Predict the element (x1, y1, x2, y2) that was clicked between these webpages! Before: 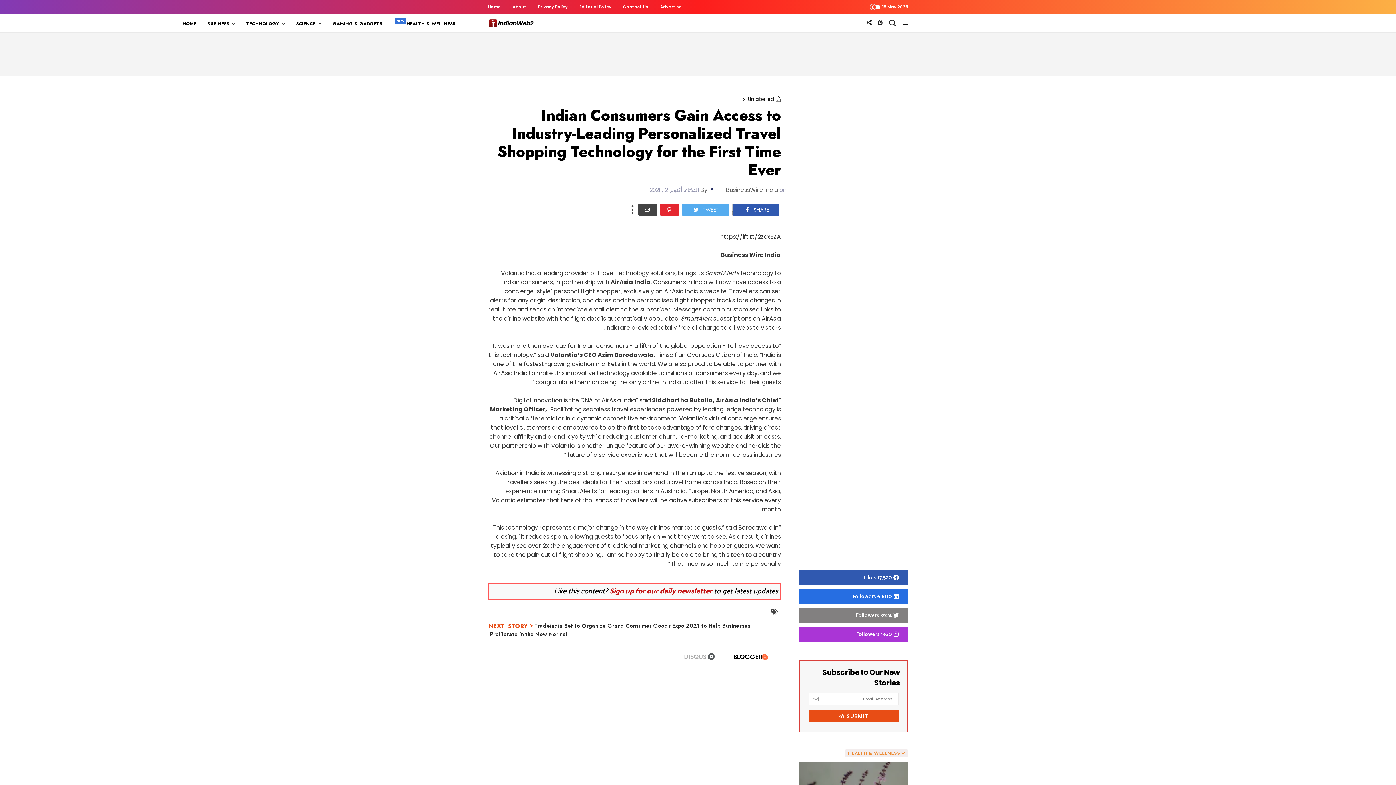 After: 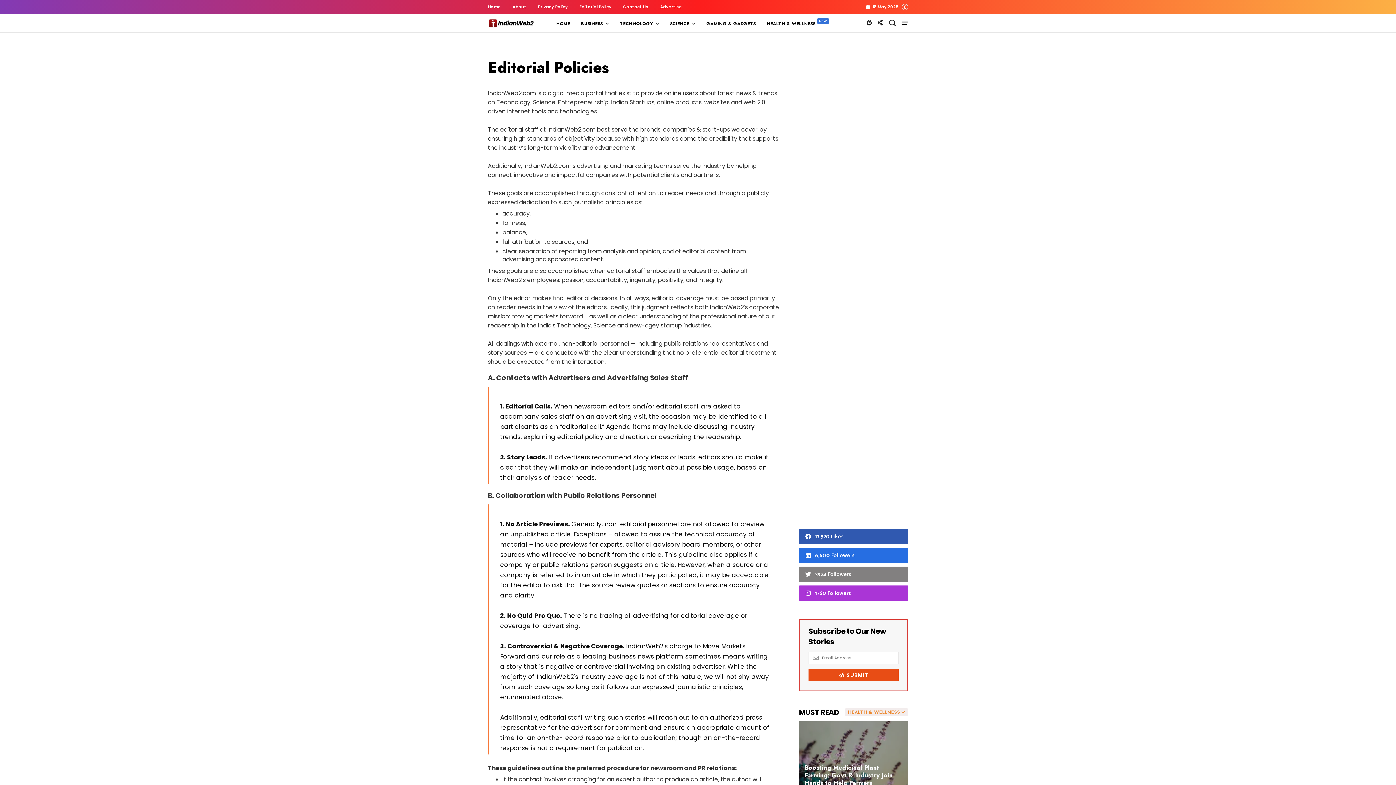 Action: bbox: (579, 4, 611, 9) label: Editorial Policy